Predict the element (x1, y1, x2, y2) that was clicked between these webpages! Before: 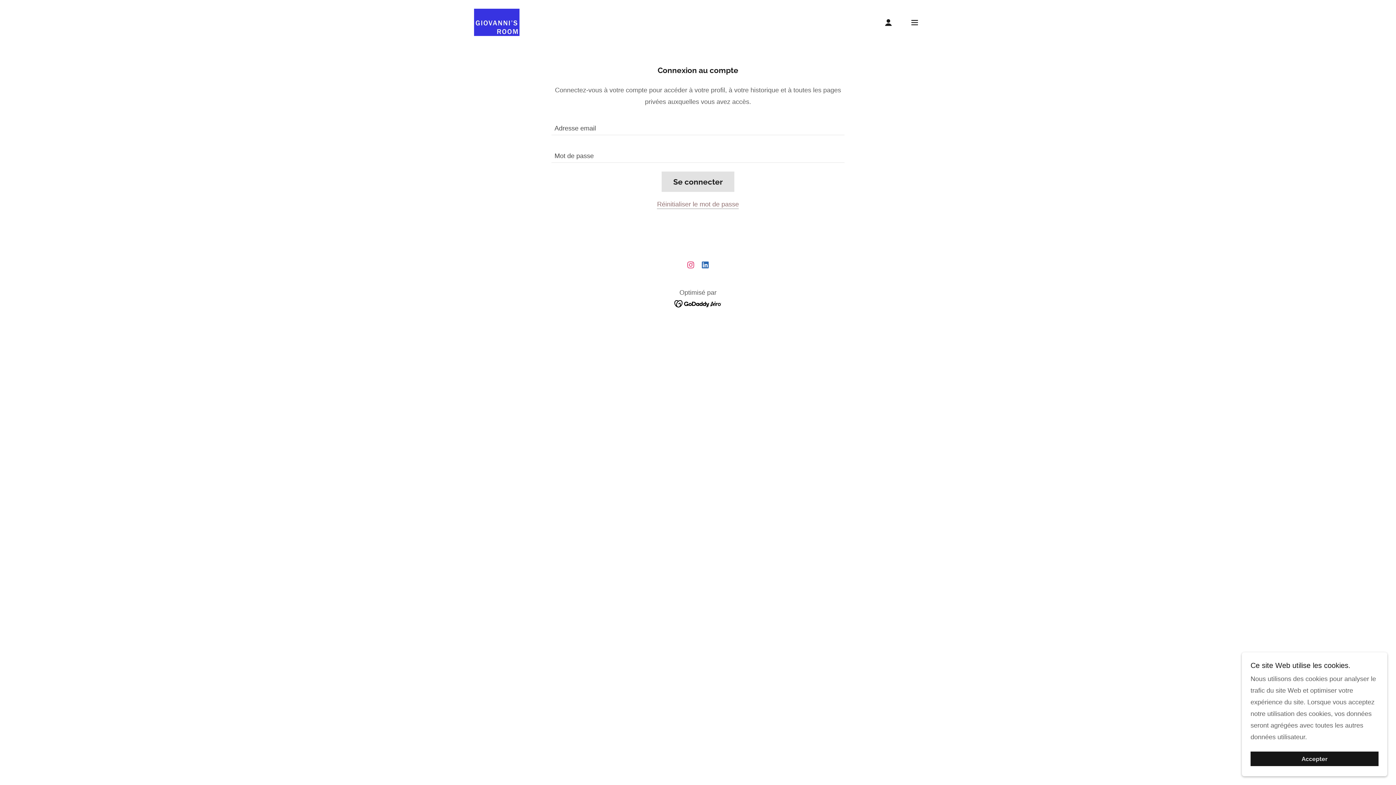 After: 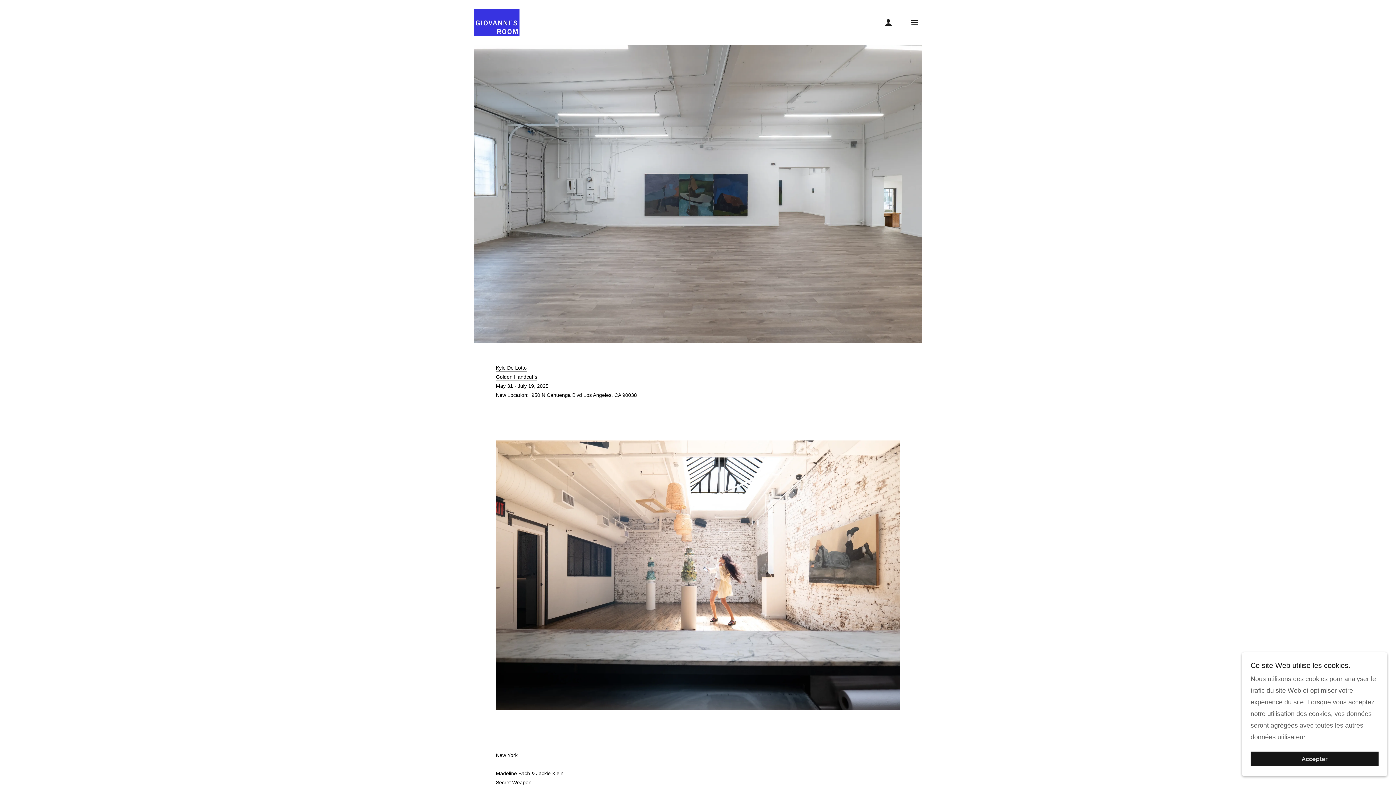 Action: bbox: (474, 18, 519, 25)